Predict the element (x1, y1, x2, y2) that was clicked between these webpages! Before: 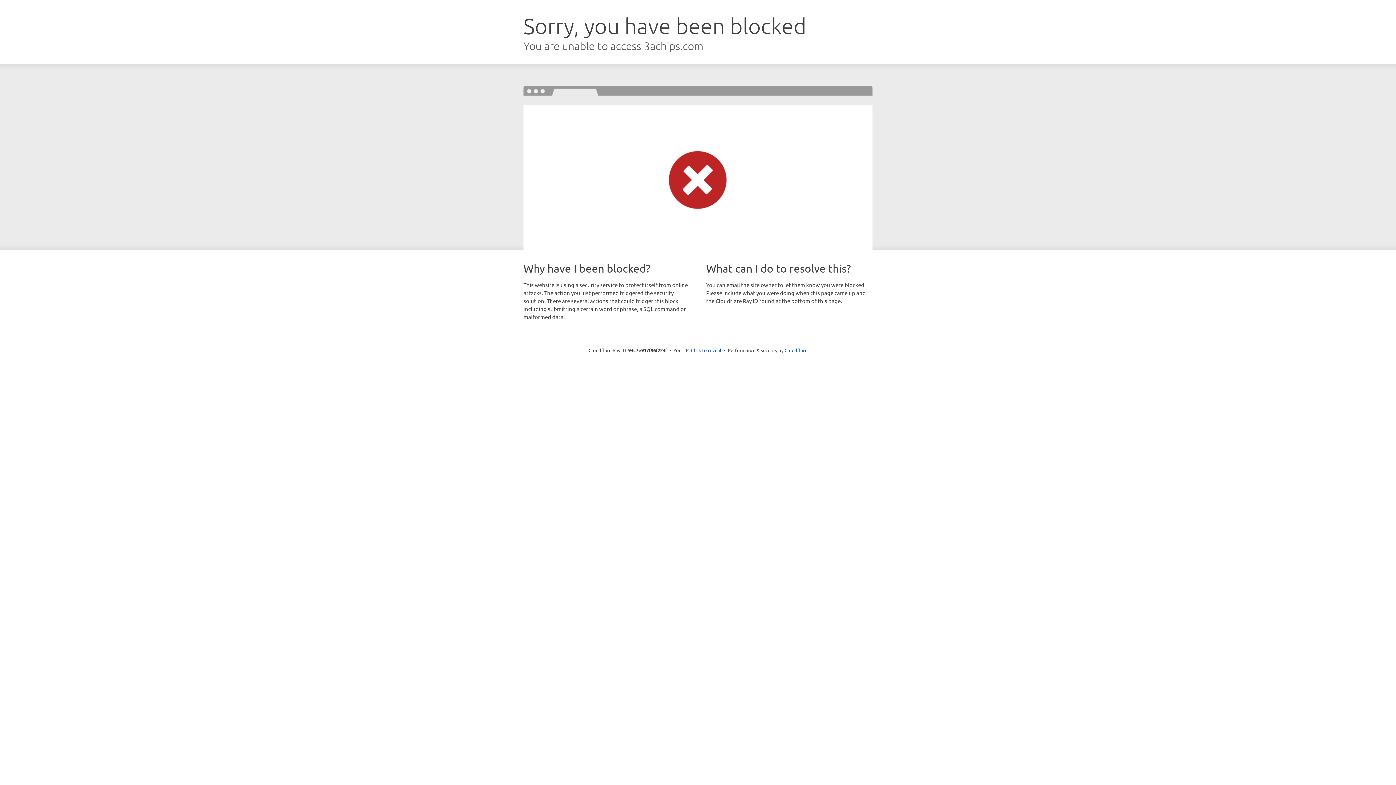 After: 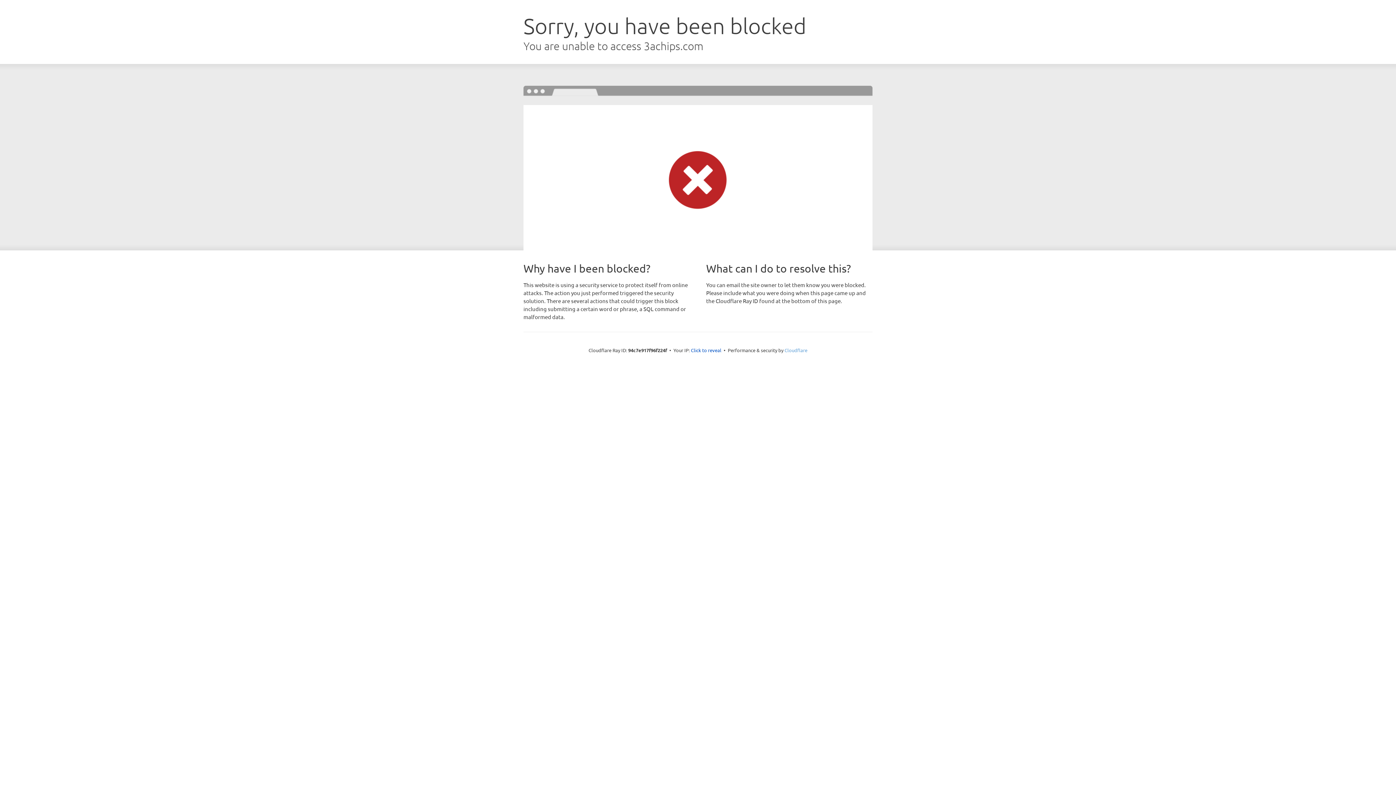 Action: label: Cloudflare bbox: (784, 347, 807, 353)